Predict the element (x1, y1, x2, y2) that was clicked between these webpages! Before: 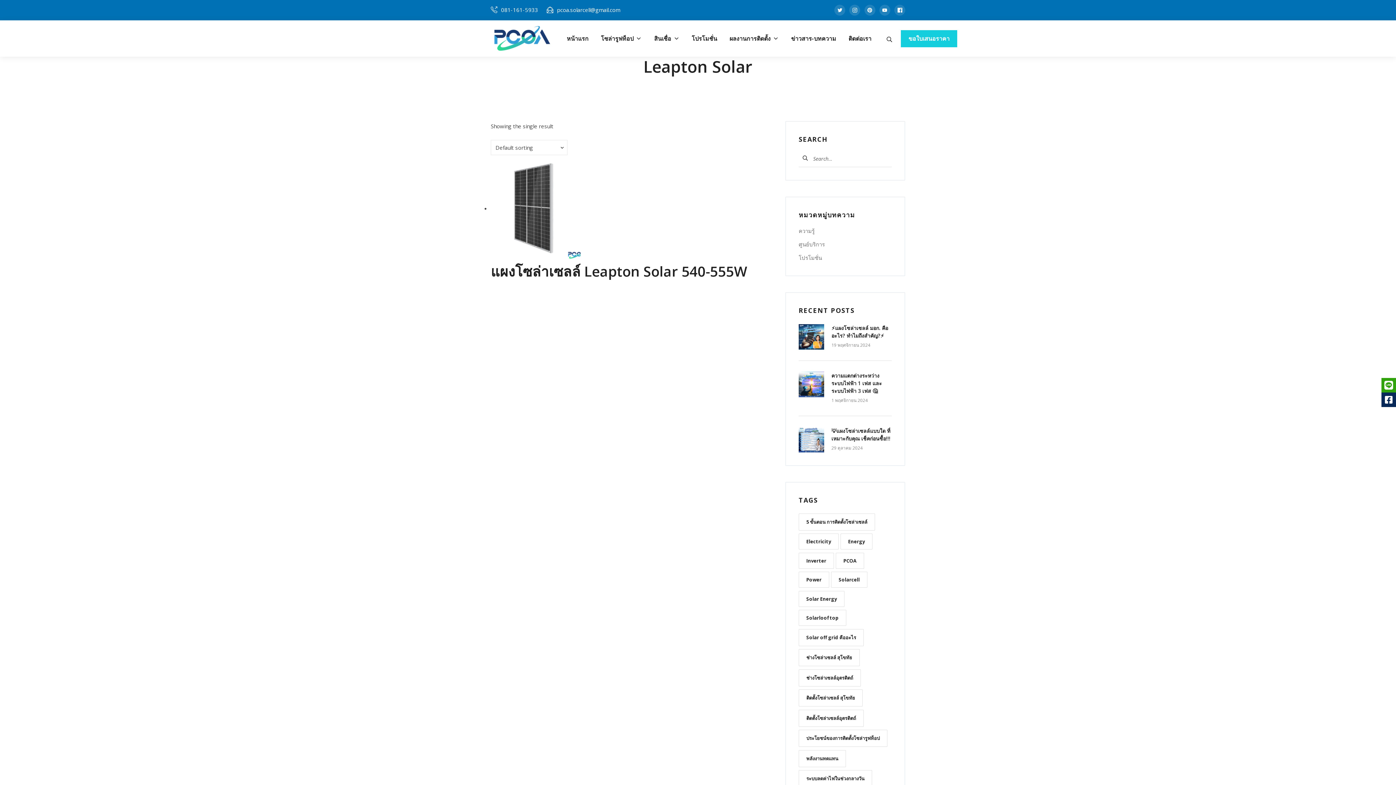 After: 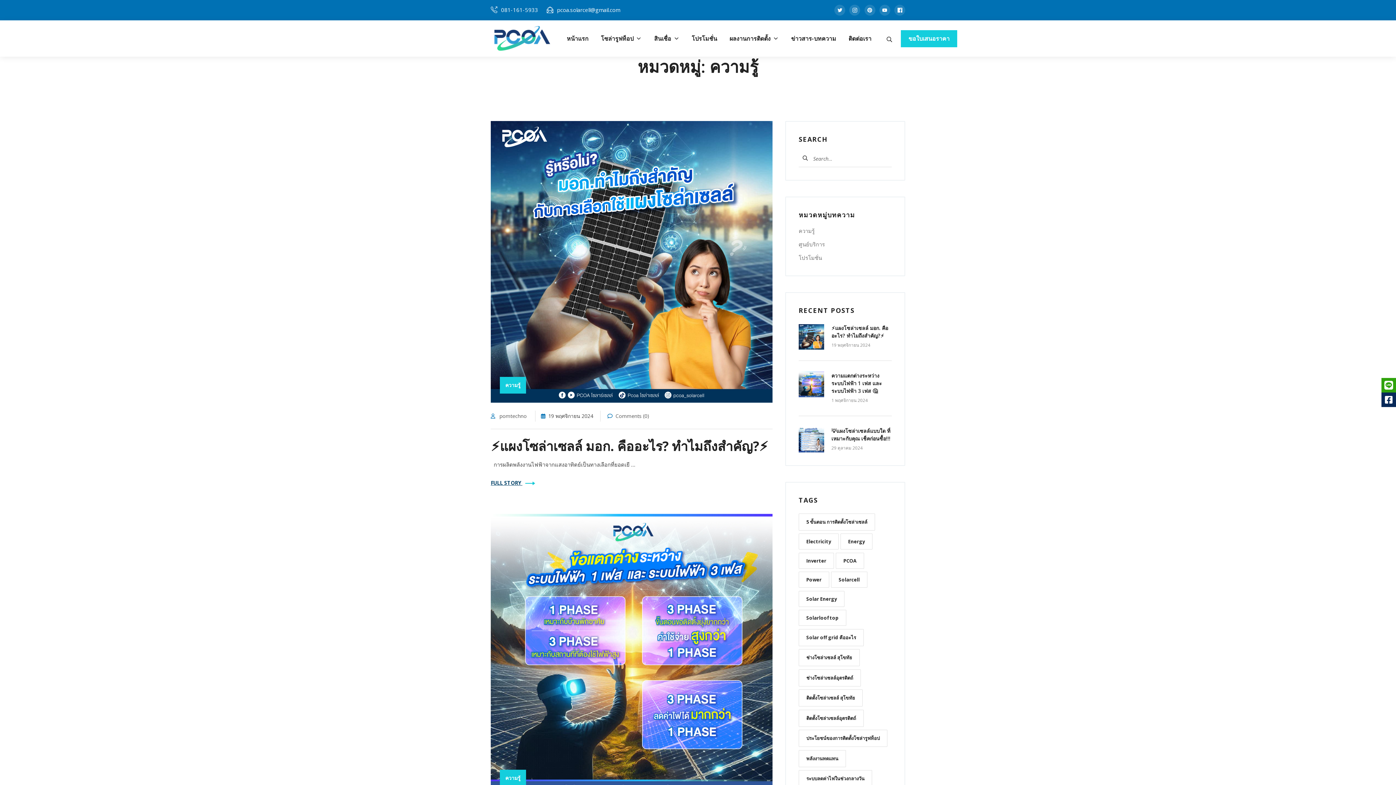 Action: bbox: (798, 225, 892, 236) label: ความรู้